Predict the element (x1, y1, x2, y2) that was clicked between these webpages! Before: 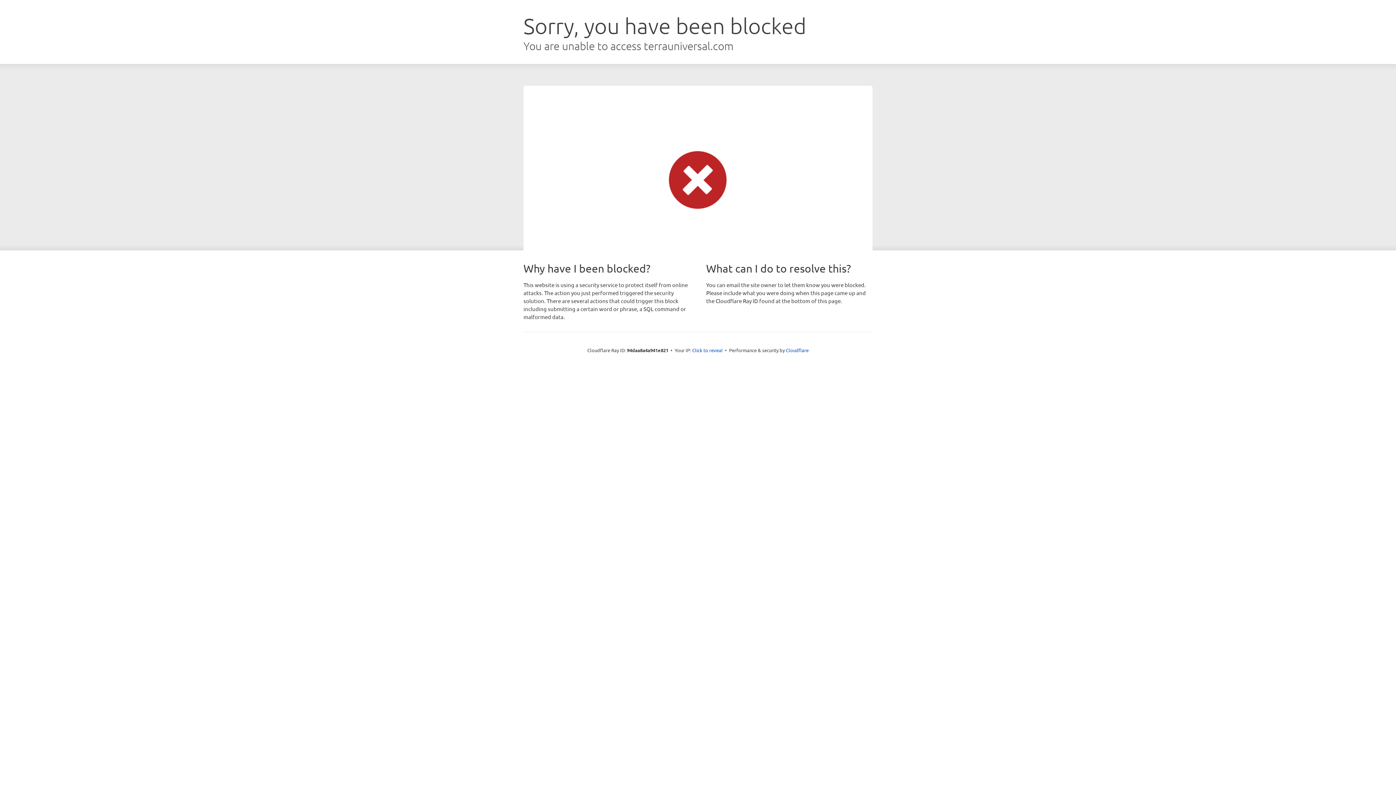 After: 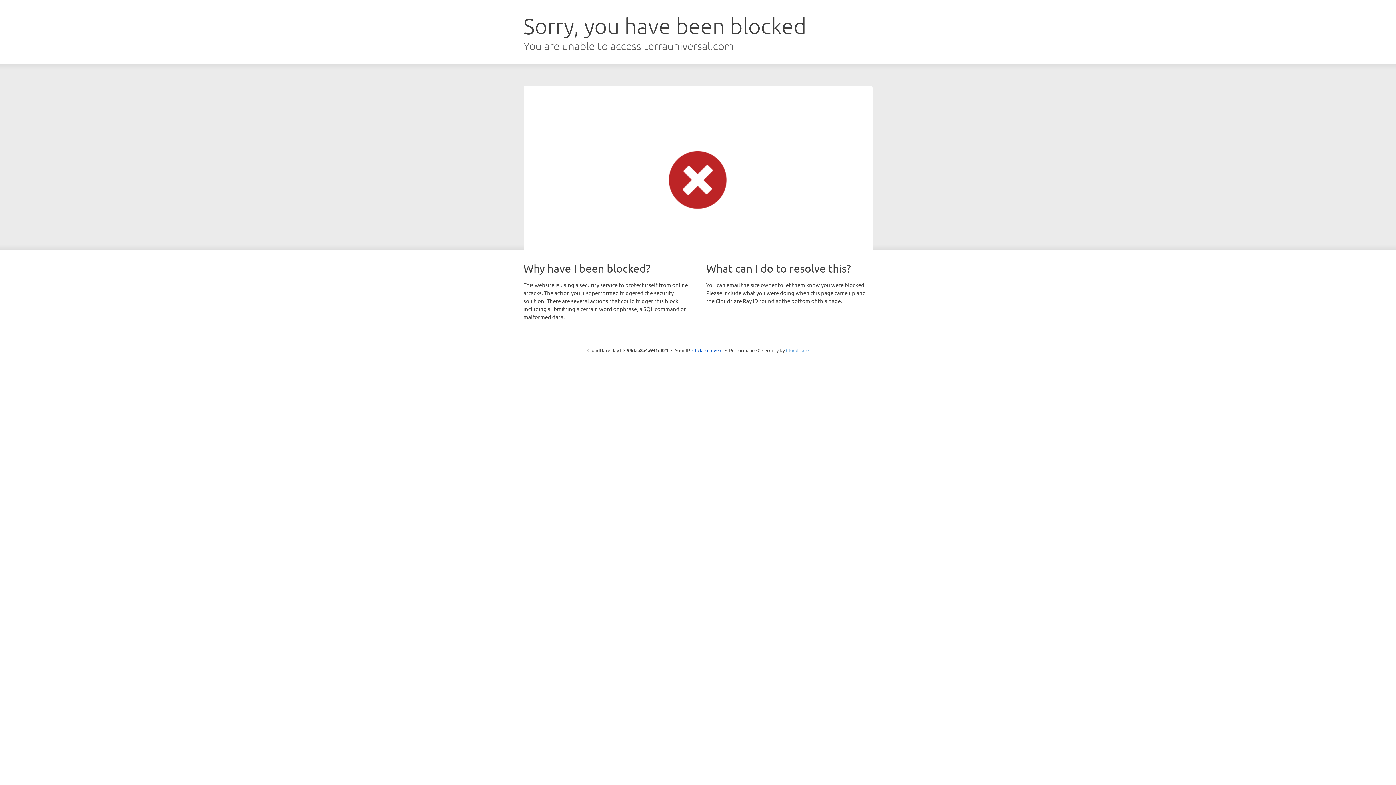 Action: bbox: (786, 347, 808, 353) label: Cloudflare